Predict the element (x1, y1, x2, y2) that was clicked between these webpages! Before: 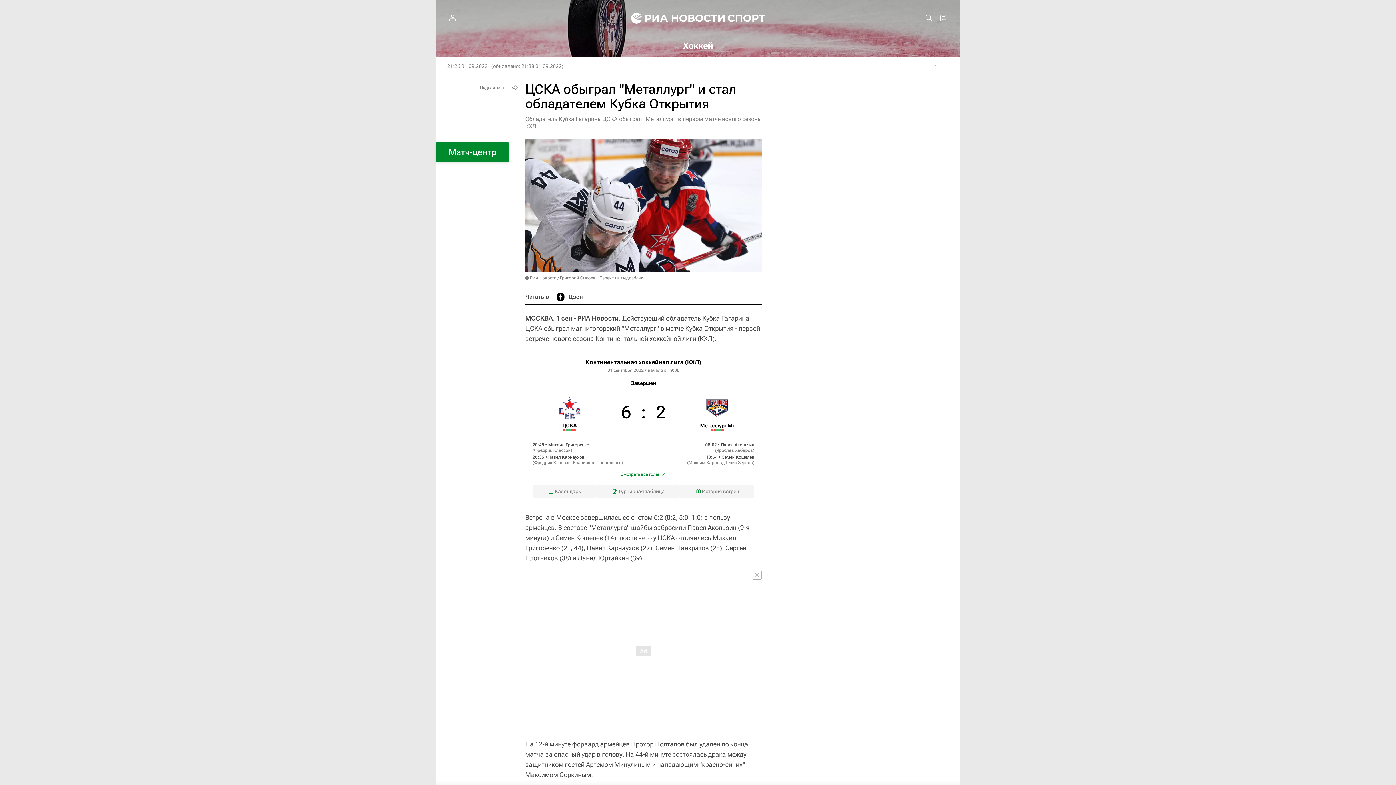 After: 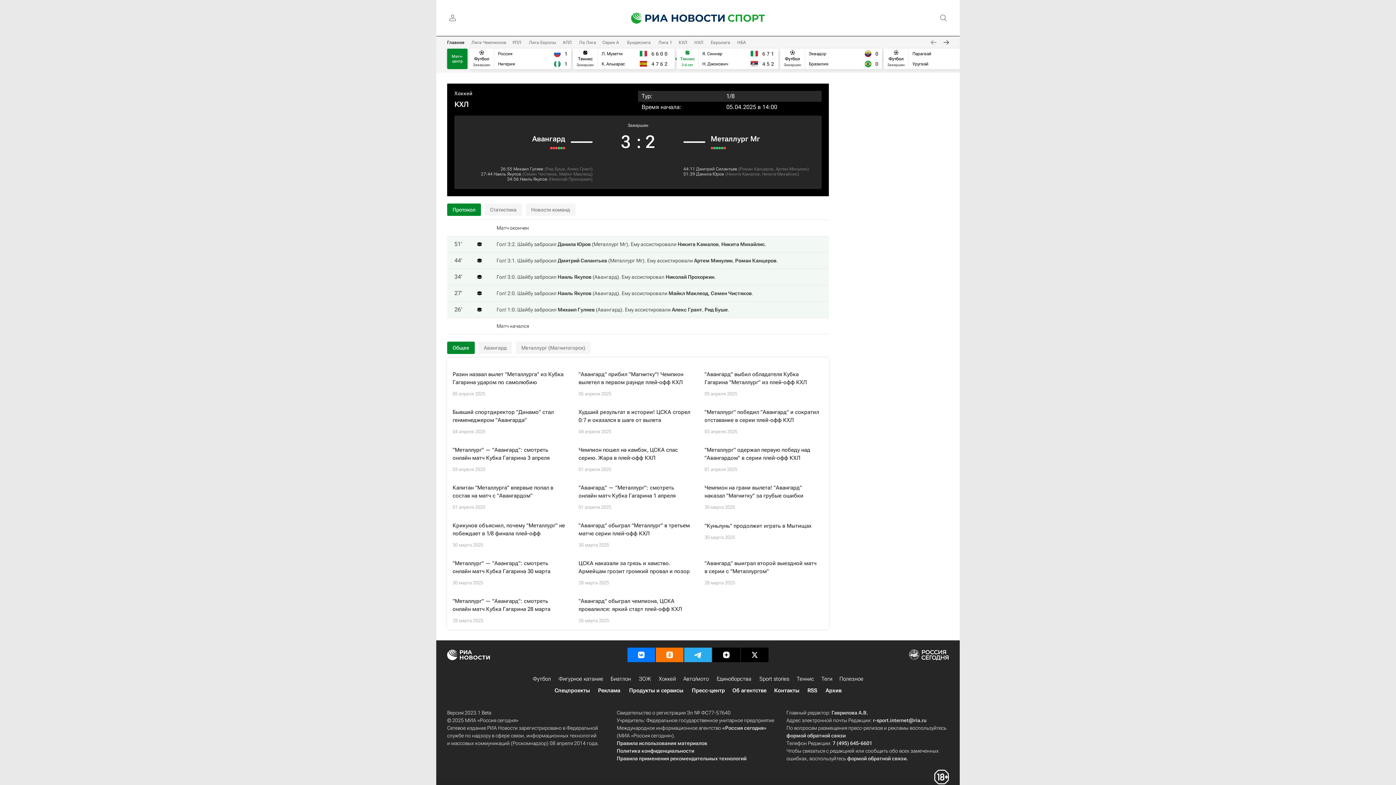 Action: bbox: (721, 428, 723, 431)